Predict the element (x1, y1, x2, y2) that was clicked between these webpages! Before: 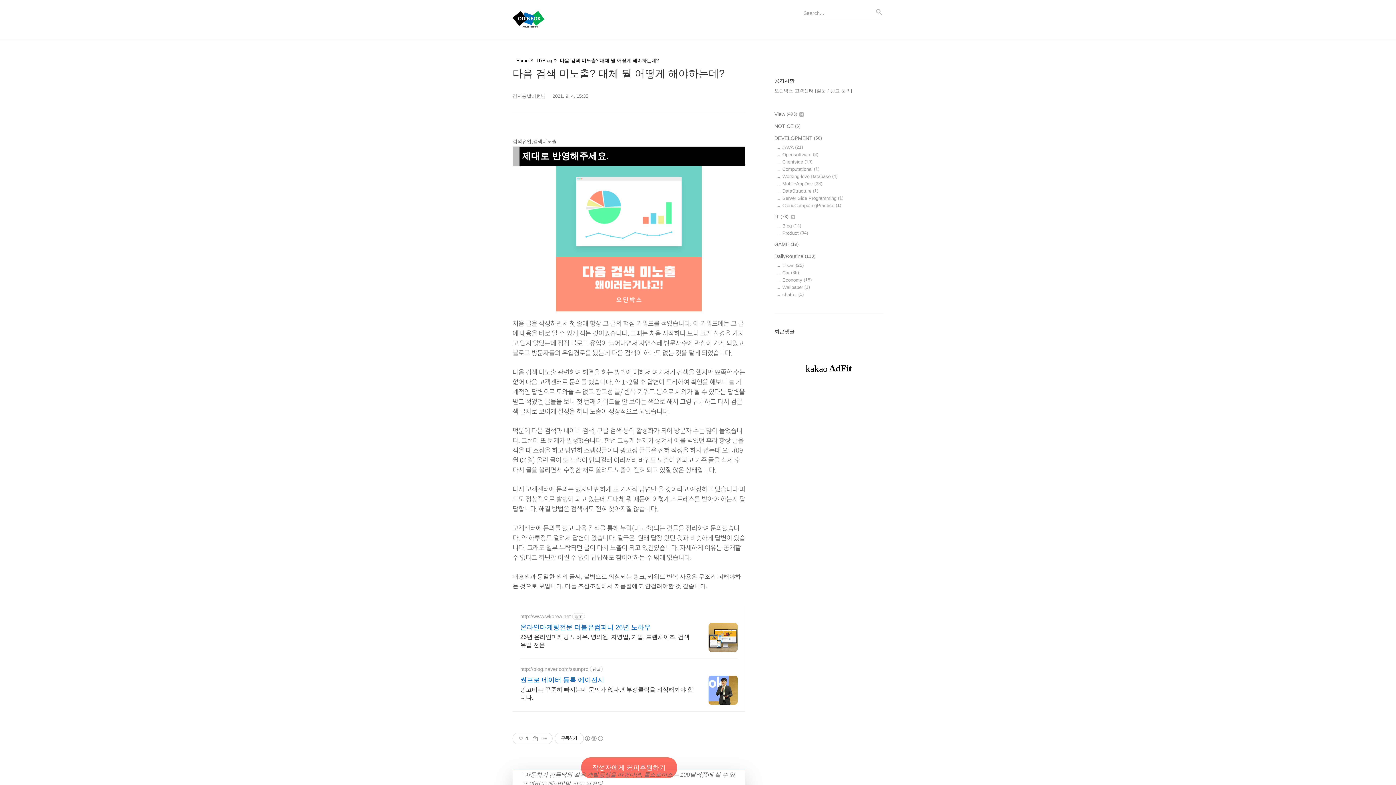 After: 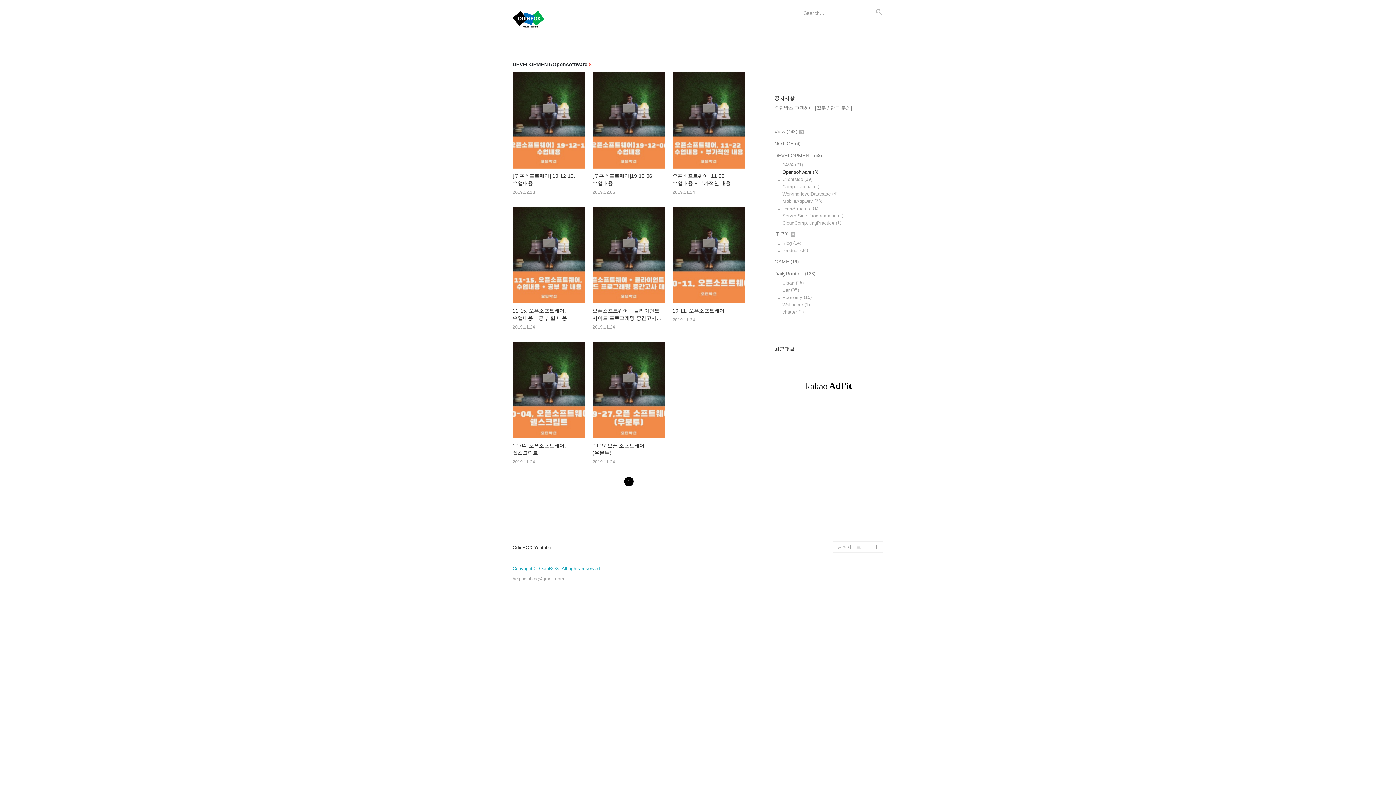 Action: label: Opensoftware (8) bbox: (782, 152, 883, 157)